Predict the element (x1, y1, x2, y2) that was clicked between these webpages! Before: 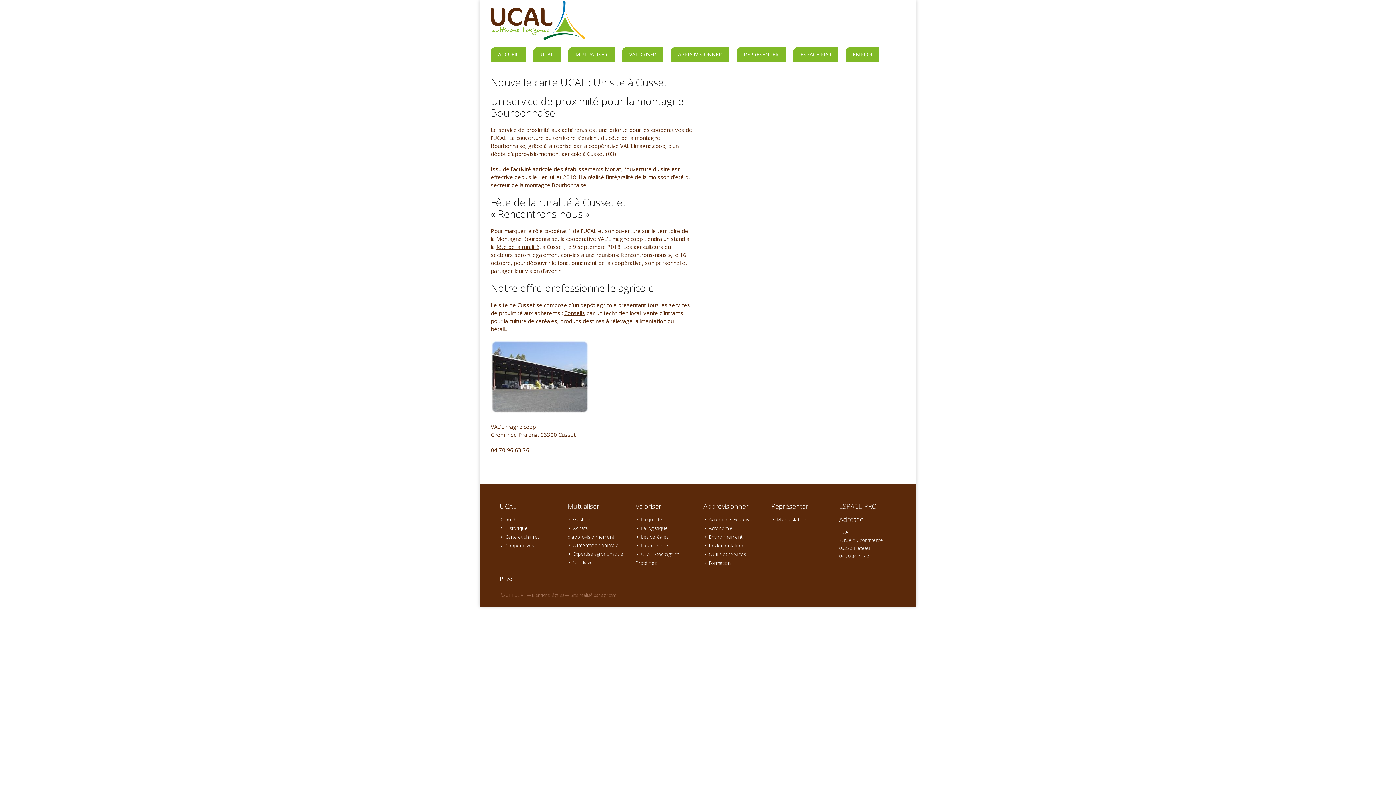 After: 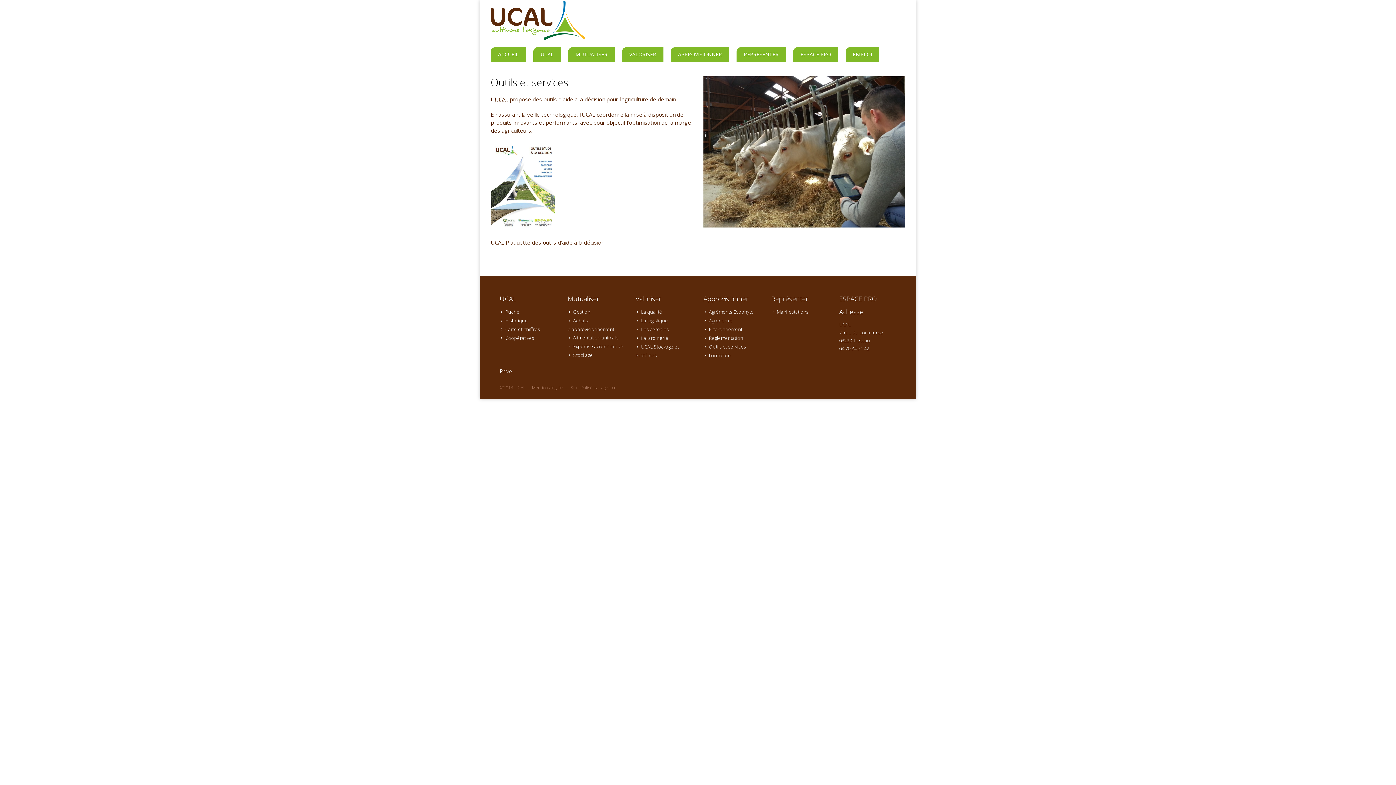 Action: bbox: (709, 551, 746, 557) label: Outils et services